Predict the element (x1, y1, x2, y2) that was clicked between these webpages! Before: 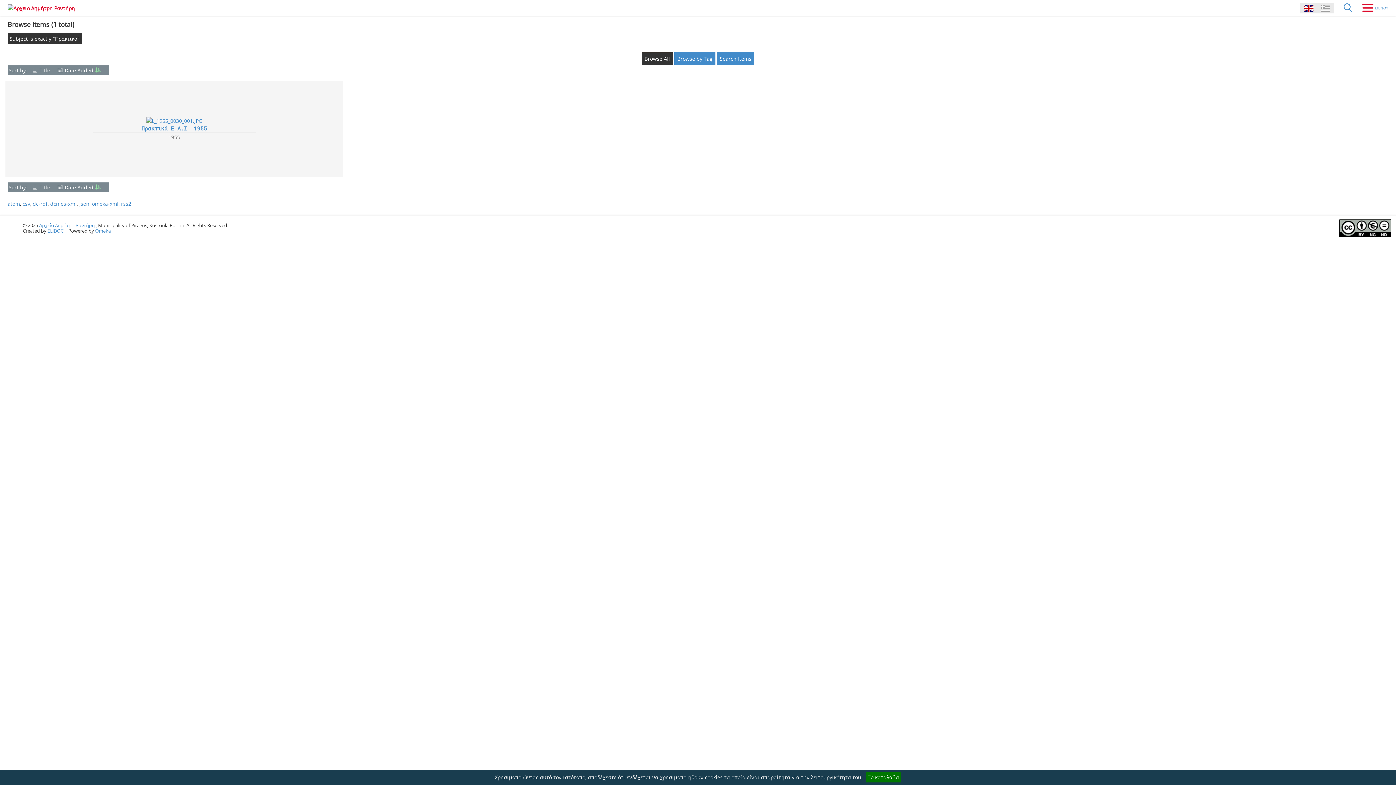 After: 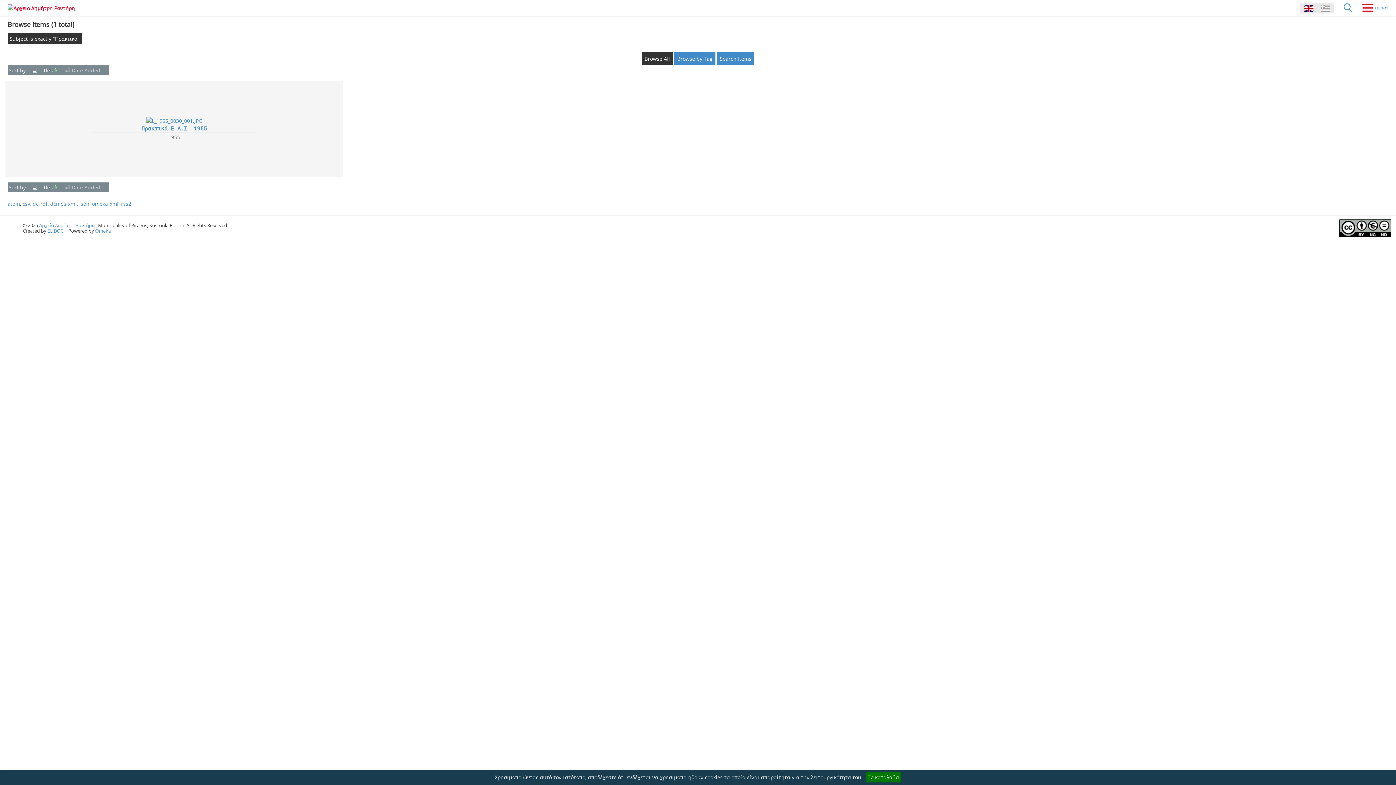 Action: bbox: (32, 66, 50, 73) label: Title